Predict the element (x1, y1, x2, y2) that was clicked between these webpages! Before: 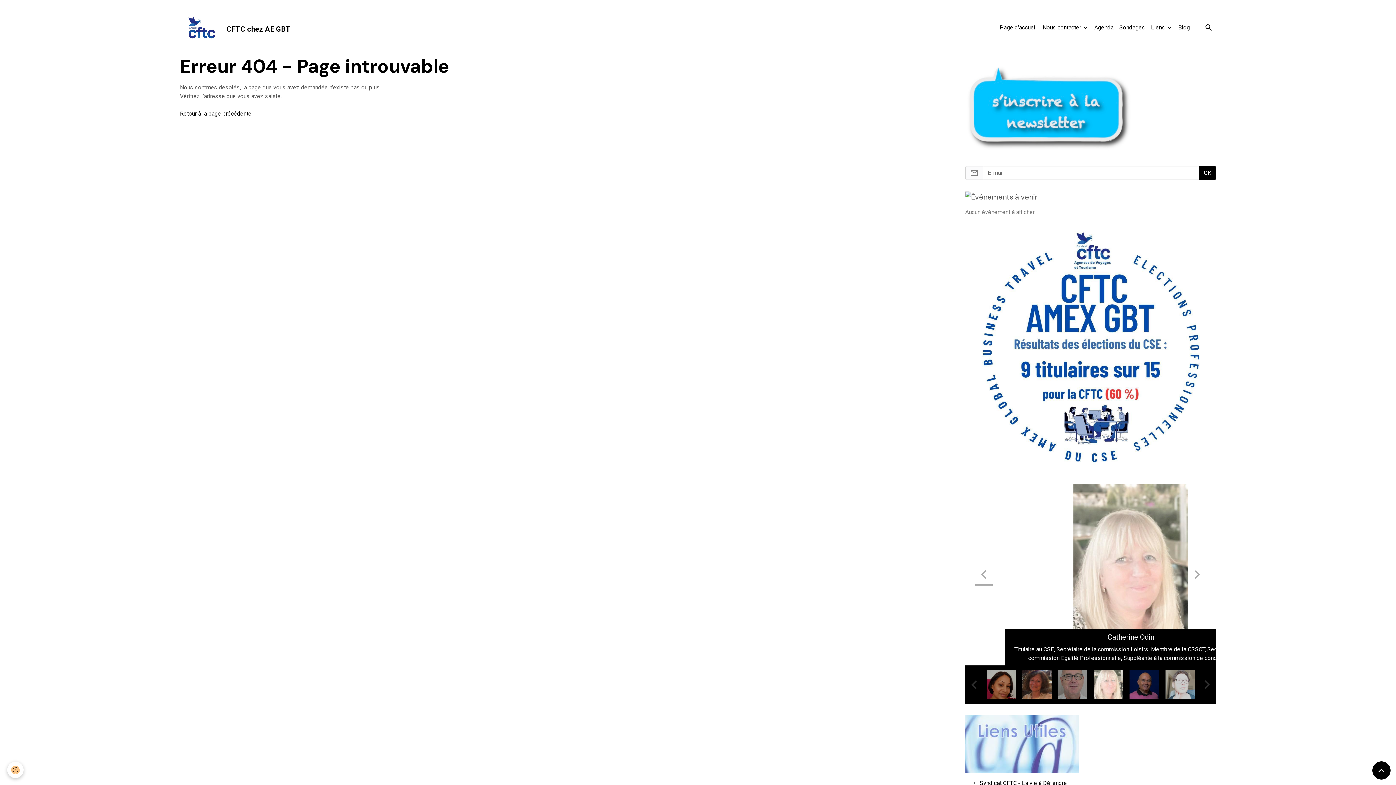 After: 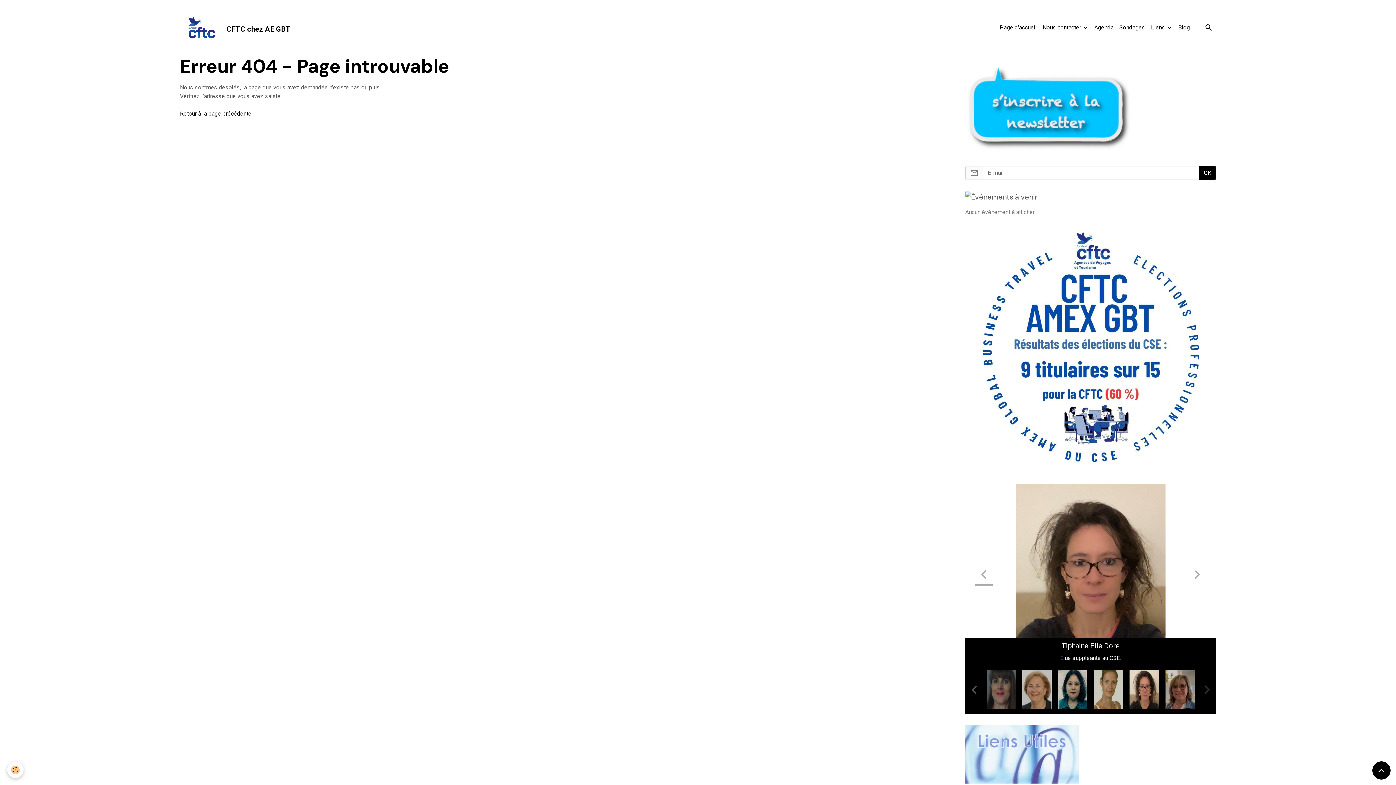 Action: bbox: (965, 665, 983, 704)